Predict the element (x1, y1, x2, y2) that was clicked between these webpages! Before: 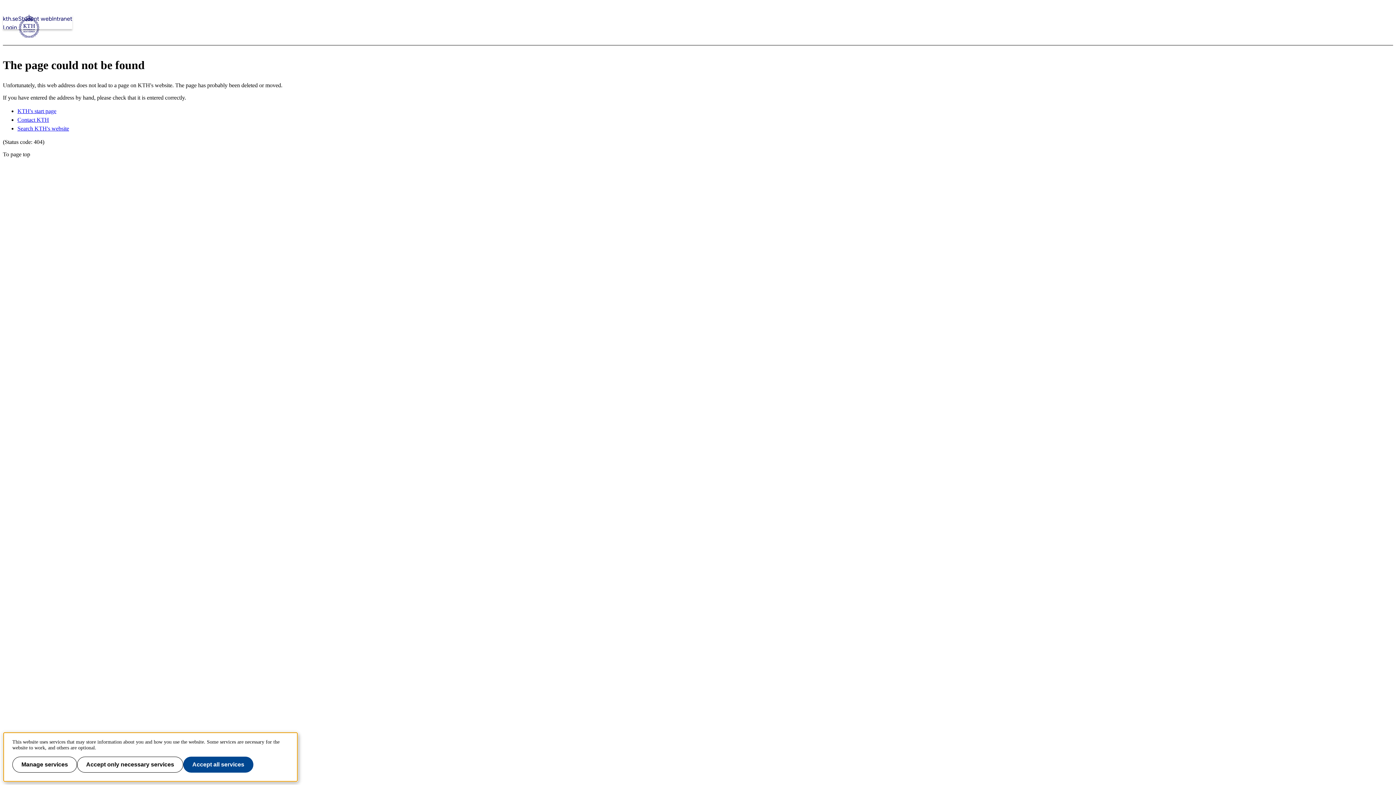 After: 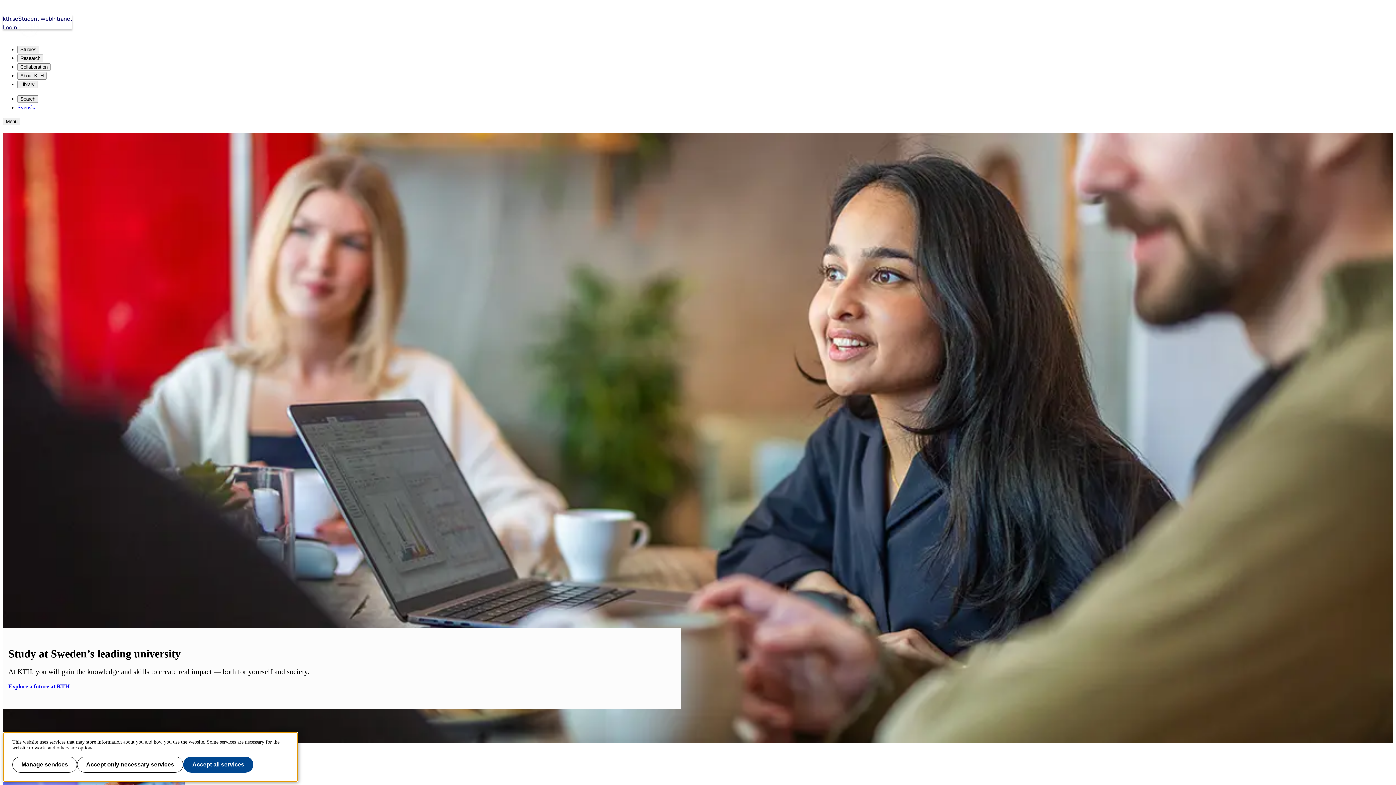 Action: bbox: (17, 108, 56, 114) label: KTH's start page